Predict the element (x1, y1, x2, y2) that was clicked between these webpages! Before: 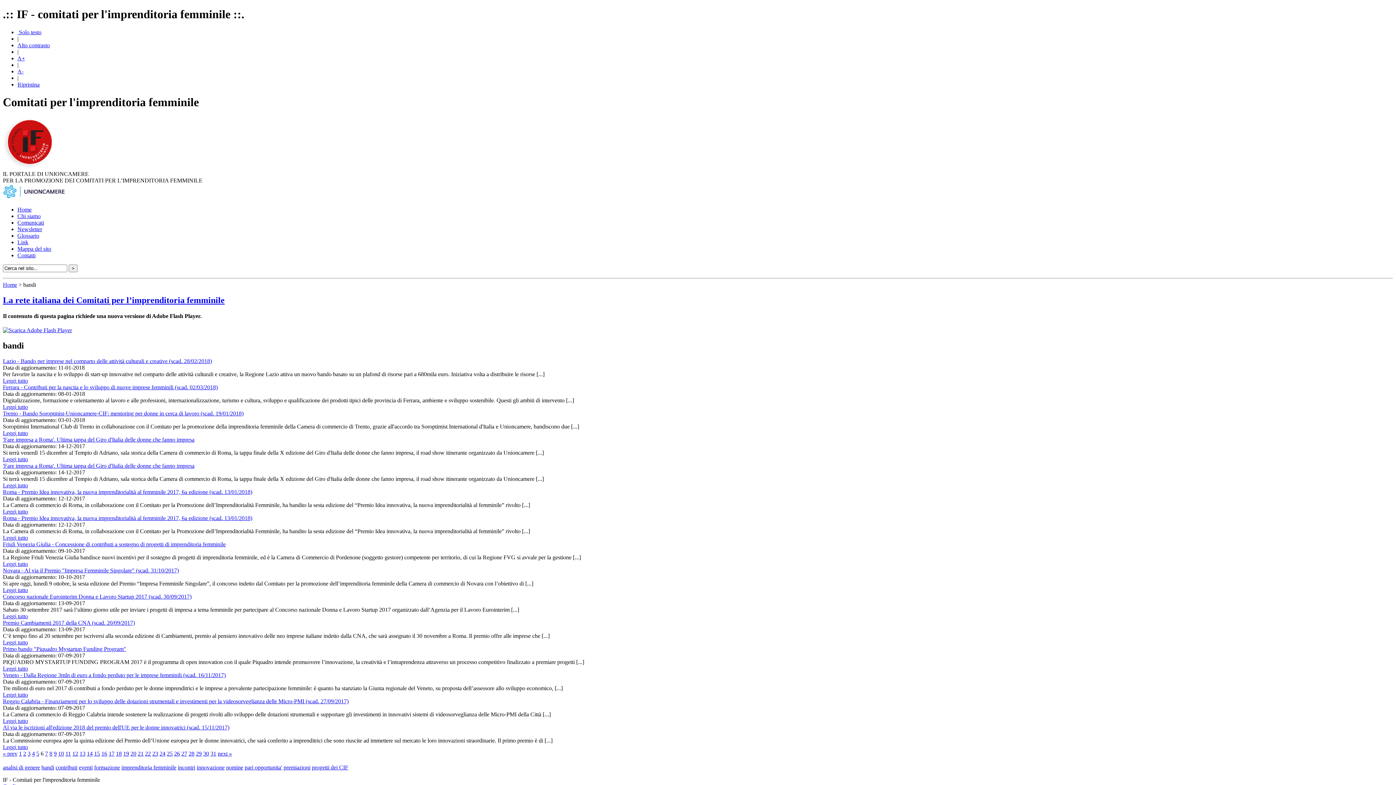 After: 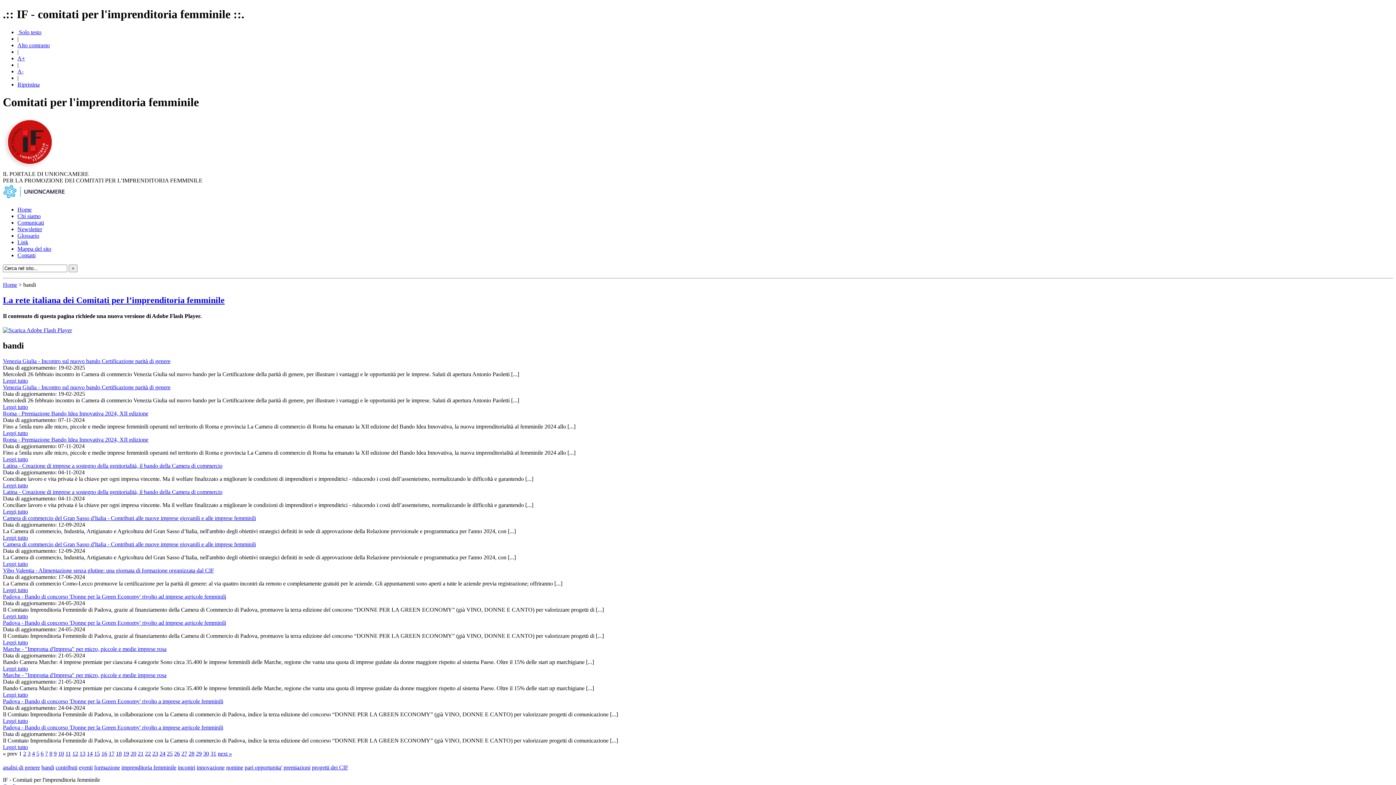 Action: bbox: (18, 750, 21, 757) label: 1